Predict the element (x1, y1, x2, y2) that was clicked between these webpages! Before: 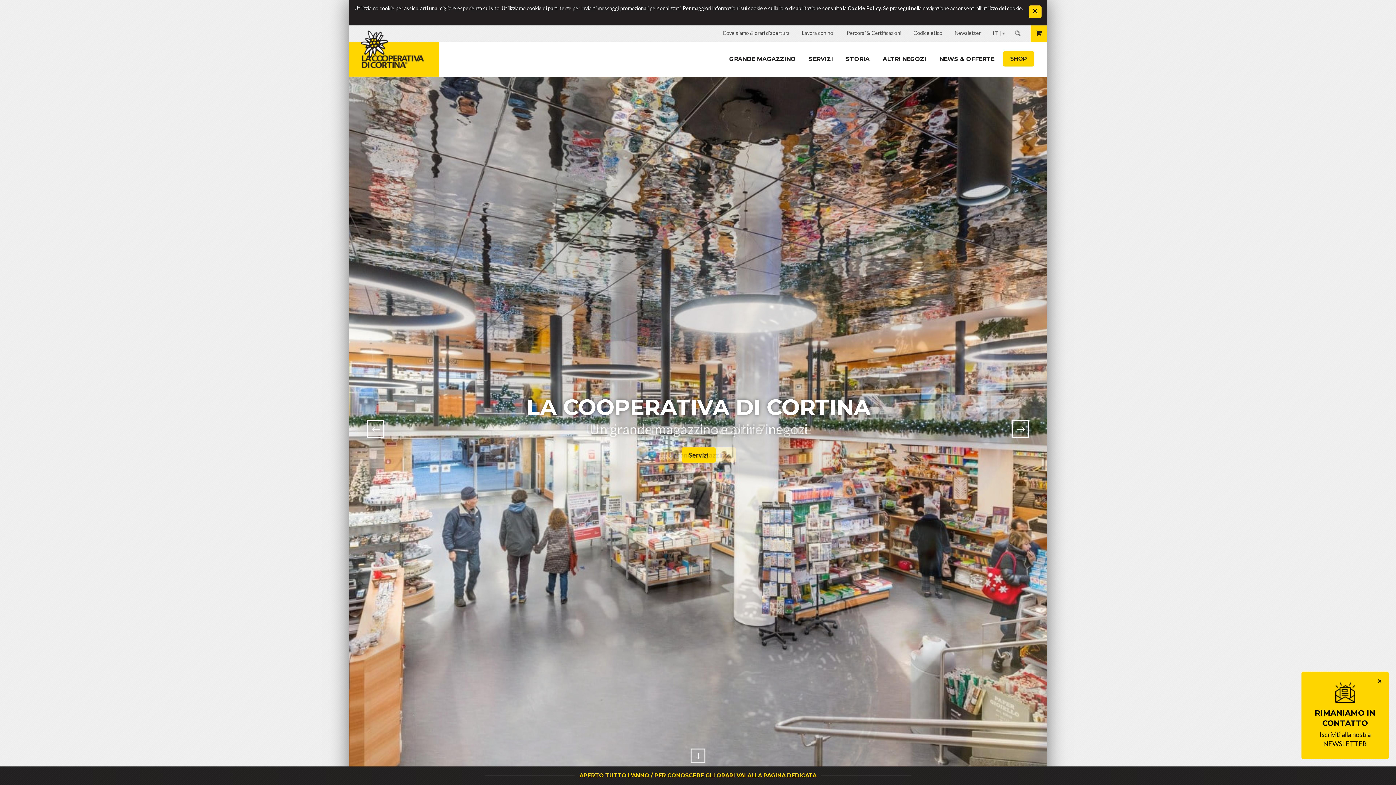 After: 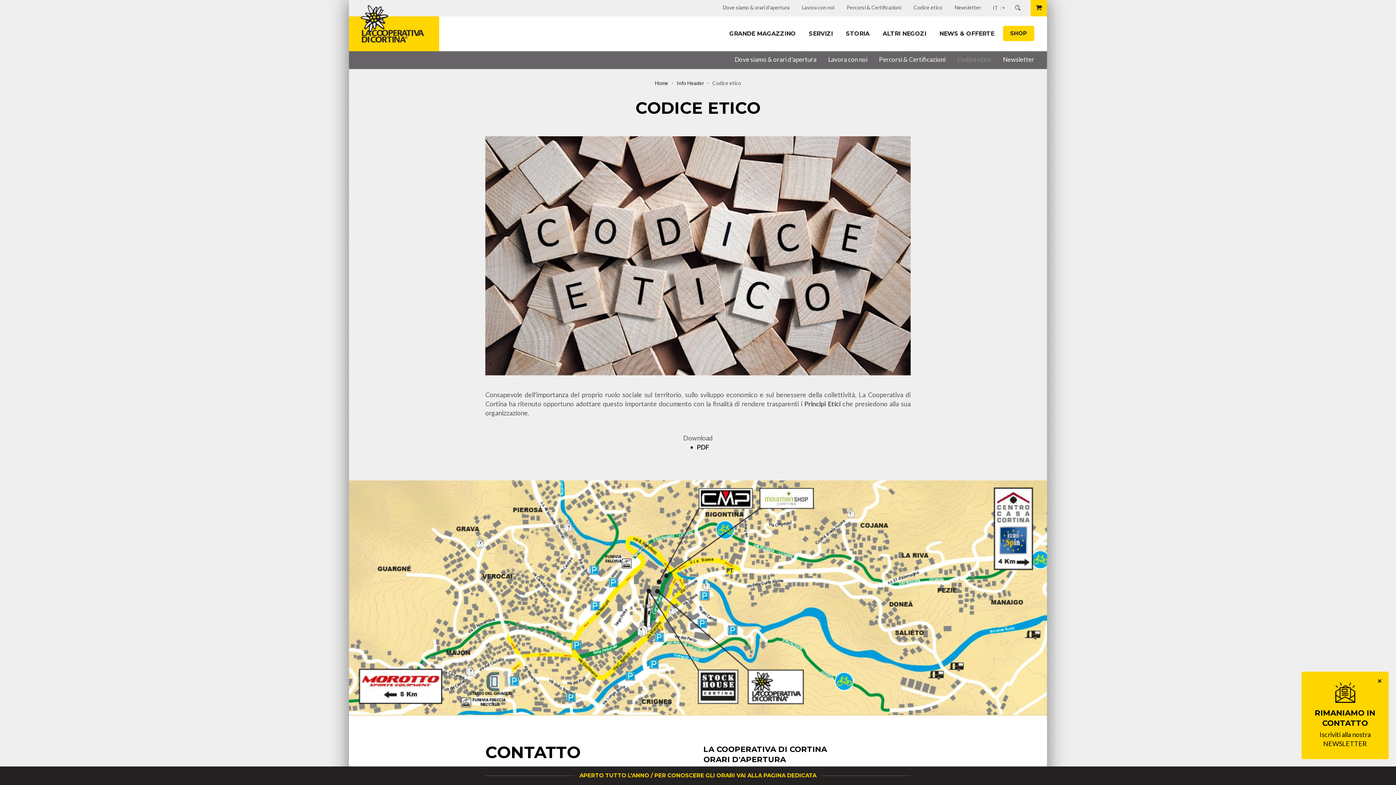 Action: bbox: (913, 29, 942, 36) label: Codice etico